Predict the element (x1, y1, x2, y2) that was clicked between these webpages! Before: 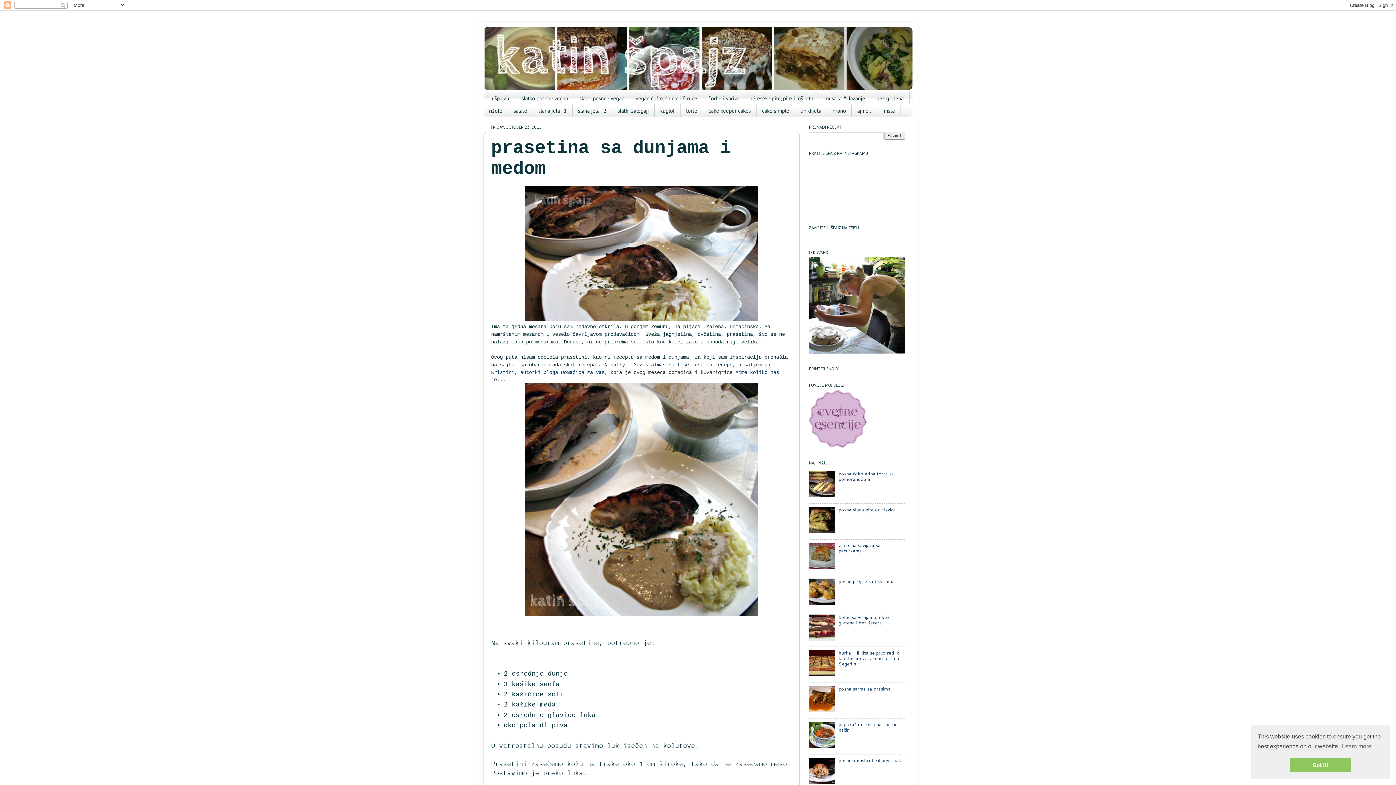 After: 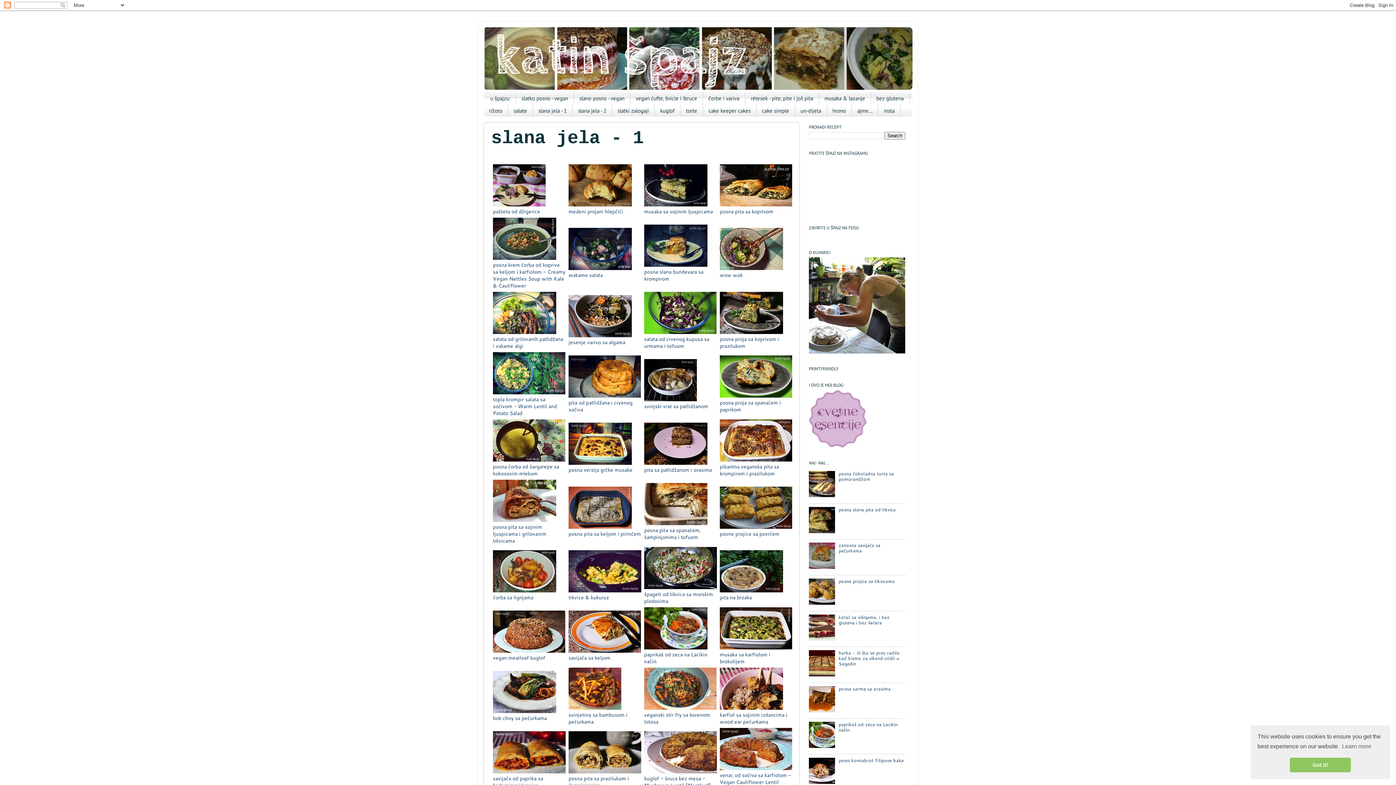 Action: label: slana jela - 1 bbox: (533, 104, 572, 116)